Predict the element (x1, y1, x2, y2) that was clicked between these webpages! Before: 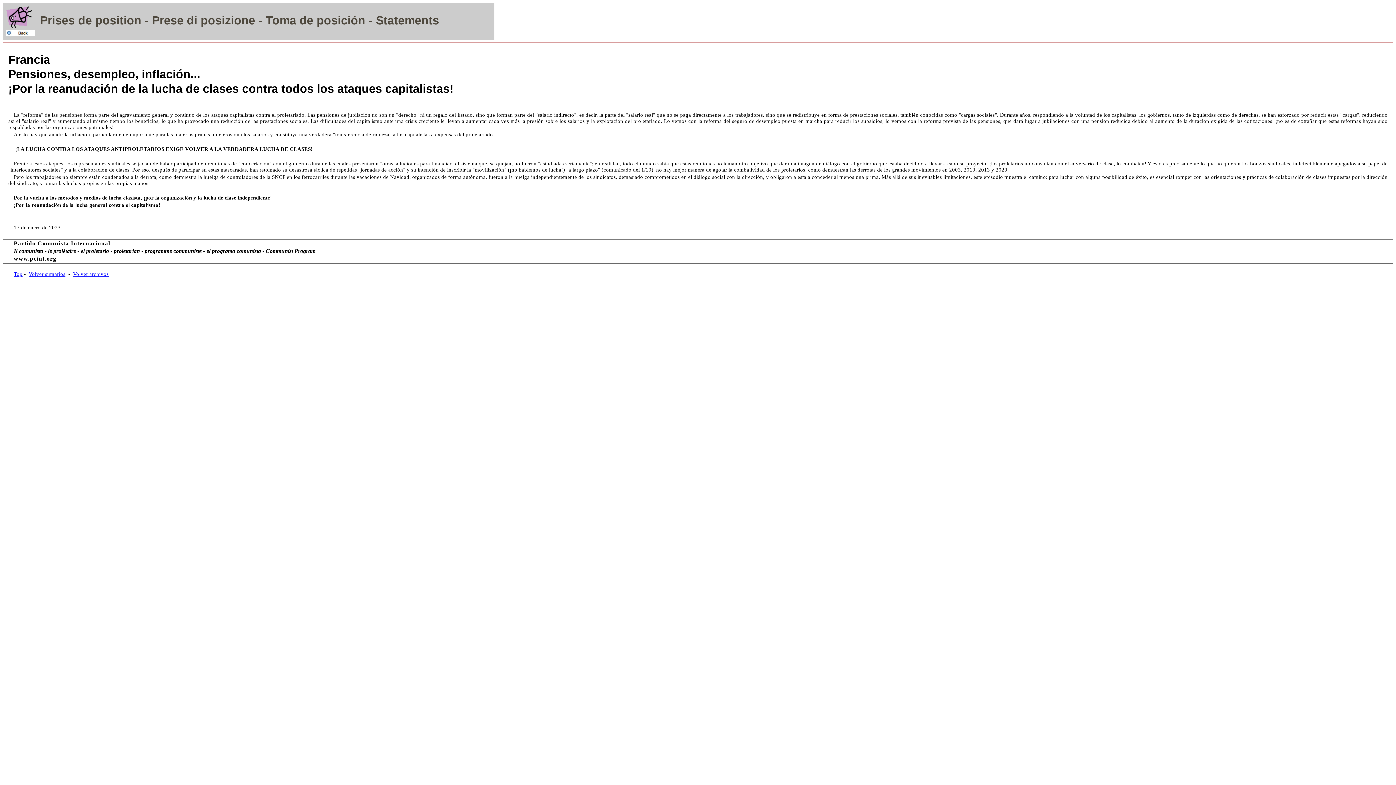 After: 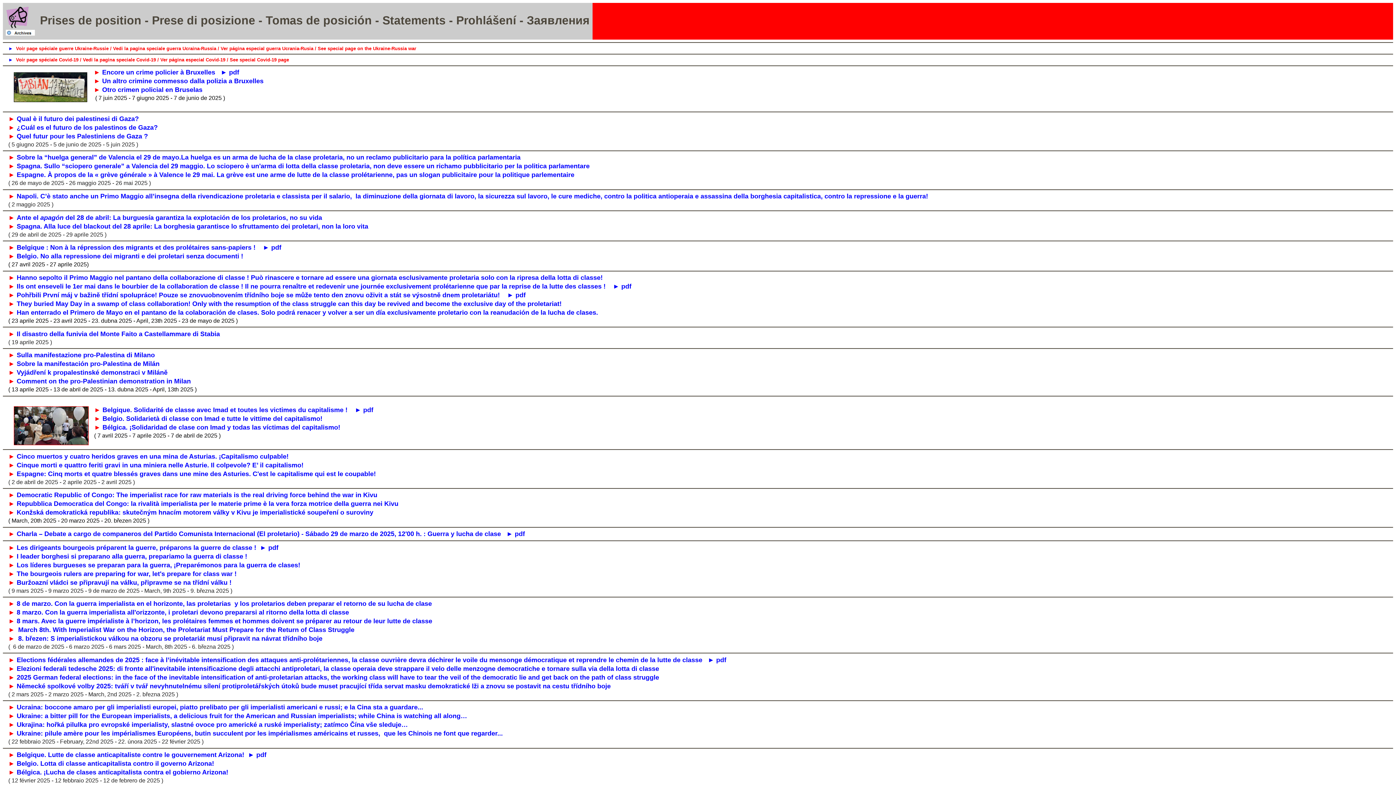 Action: bbox: (5, 30, 34, 36)